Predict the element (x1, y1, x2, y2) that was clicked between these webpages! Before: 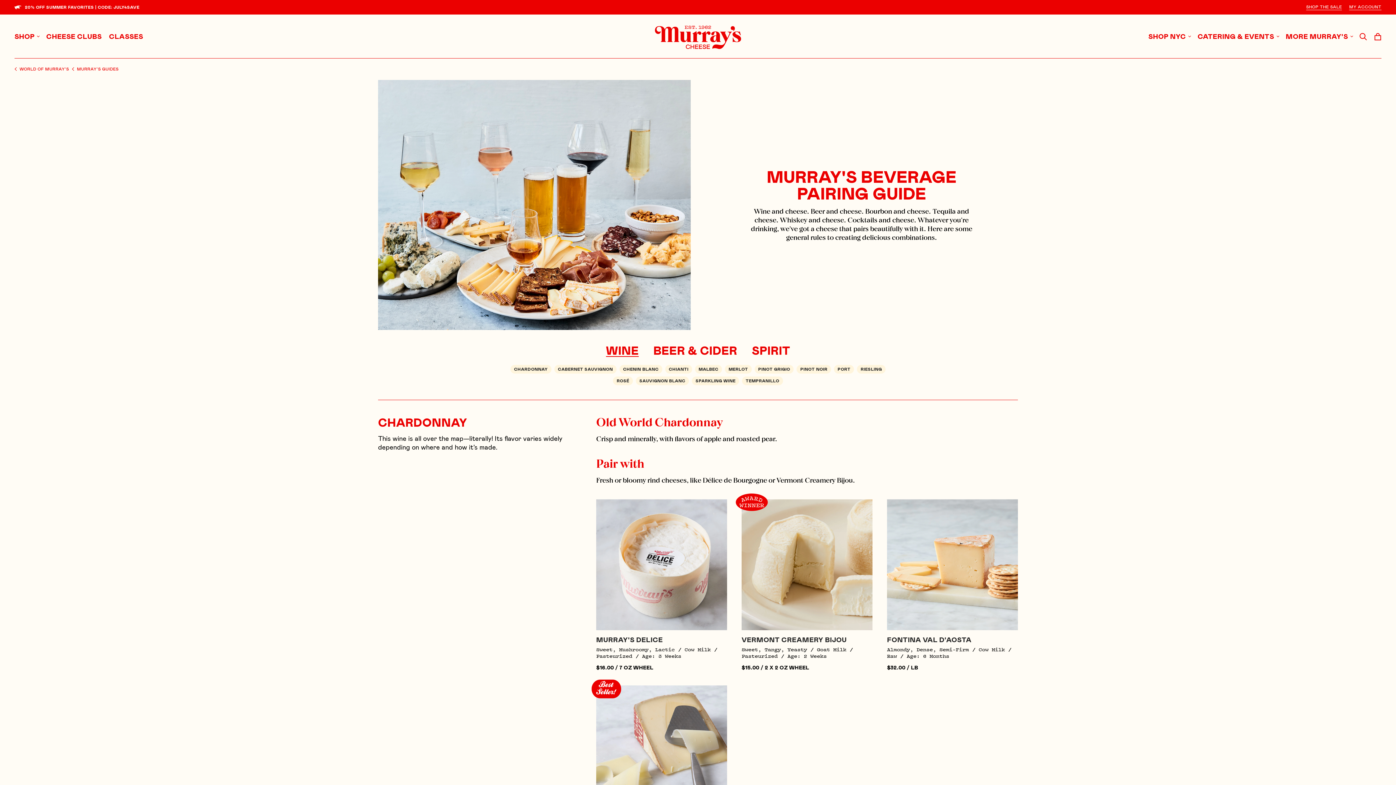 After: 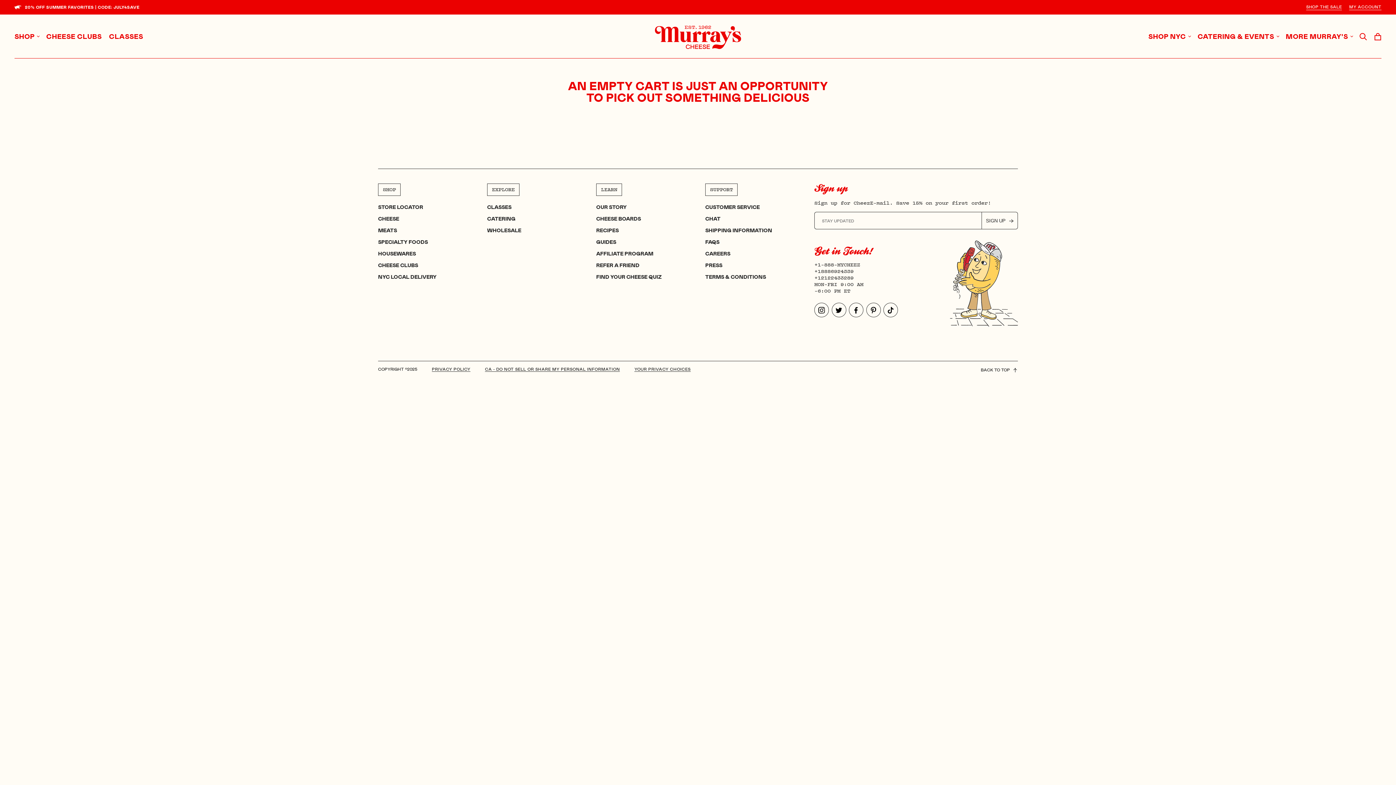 Action: label: View cart bbox: (1370, 29, 1385, 43)